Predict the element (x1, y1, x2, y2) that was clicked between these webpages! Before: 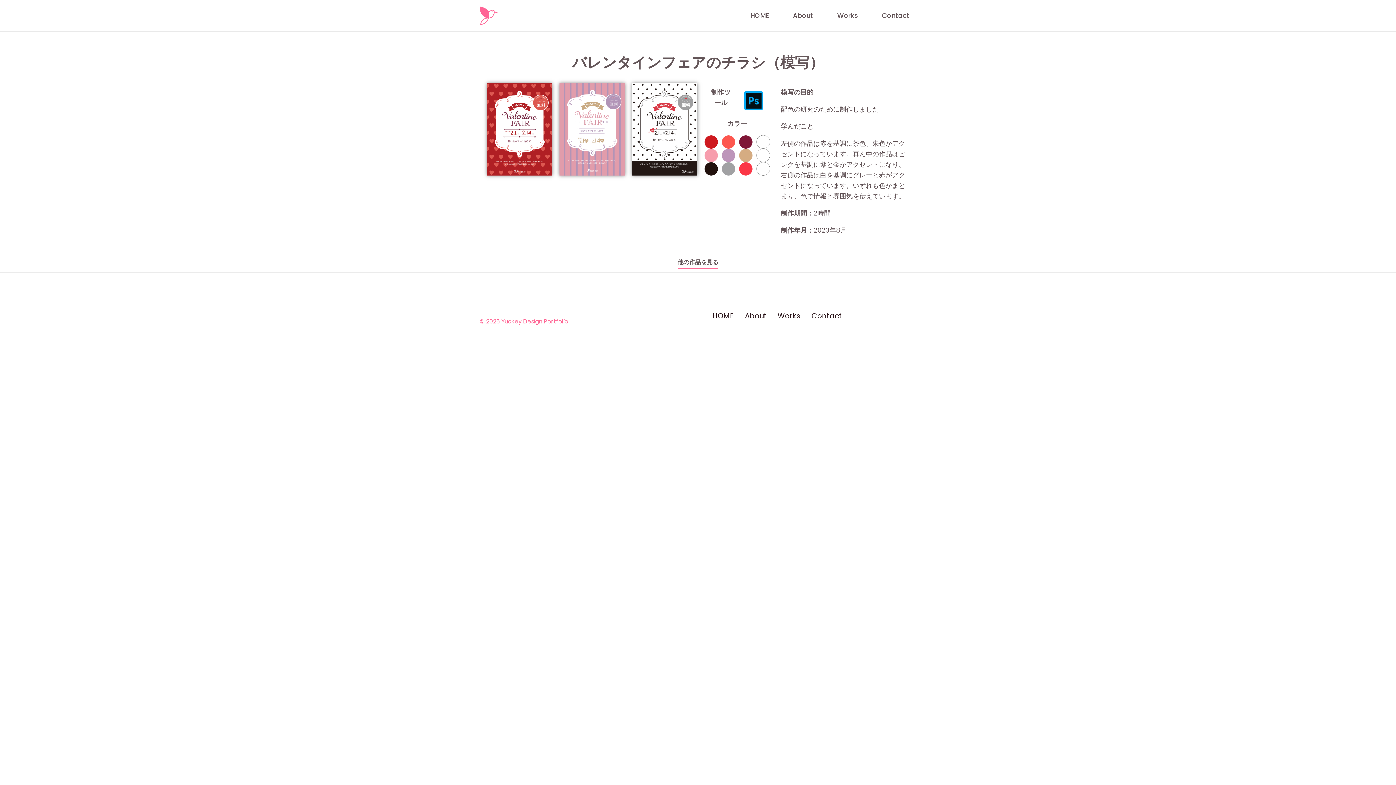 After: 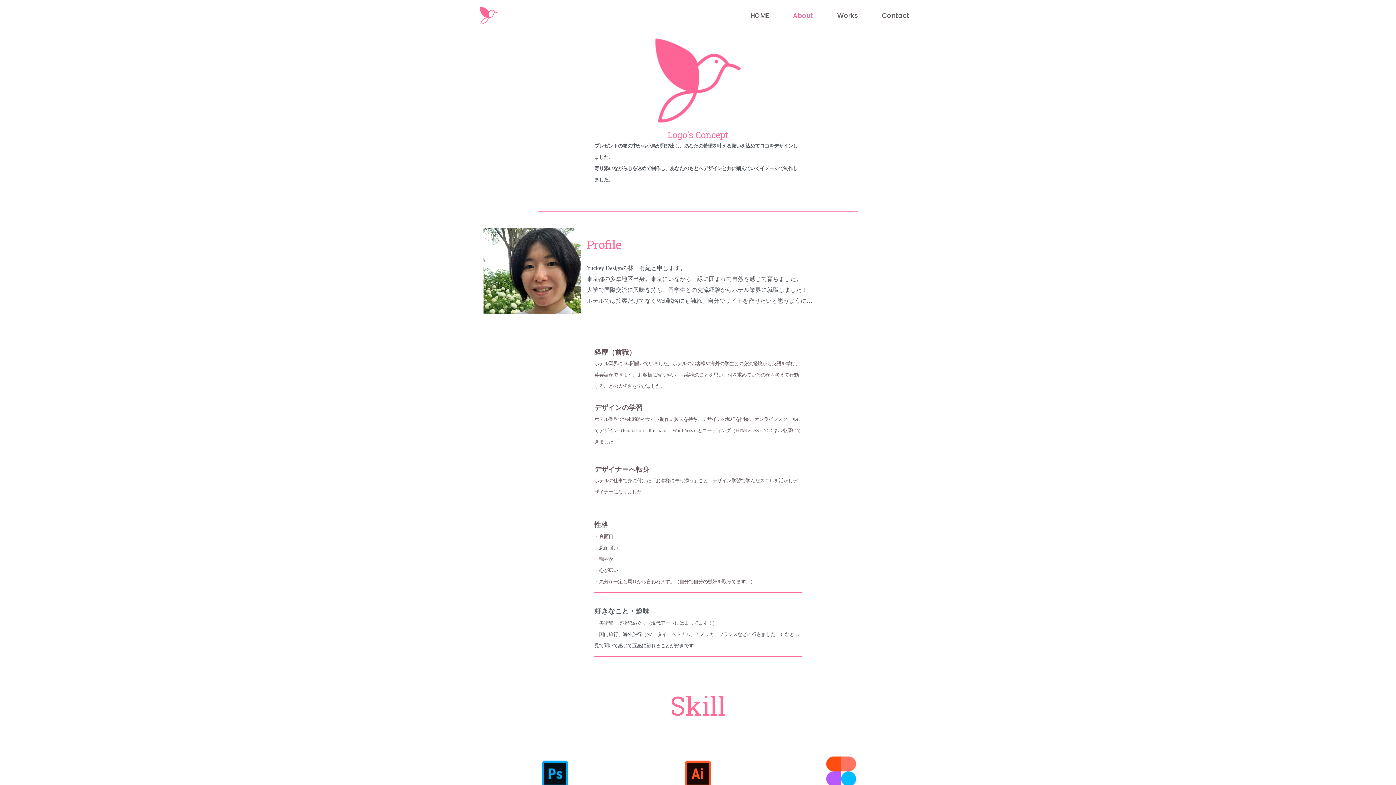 Action: bbox: (775, 2, 820, 28) label: About